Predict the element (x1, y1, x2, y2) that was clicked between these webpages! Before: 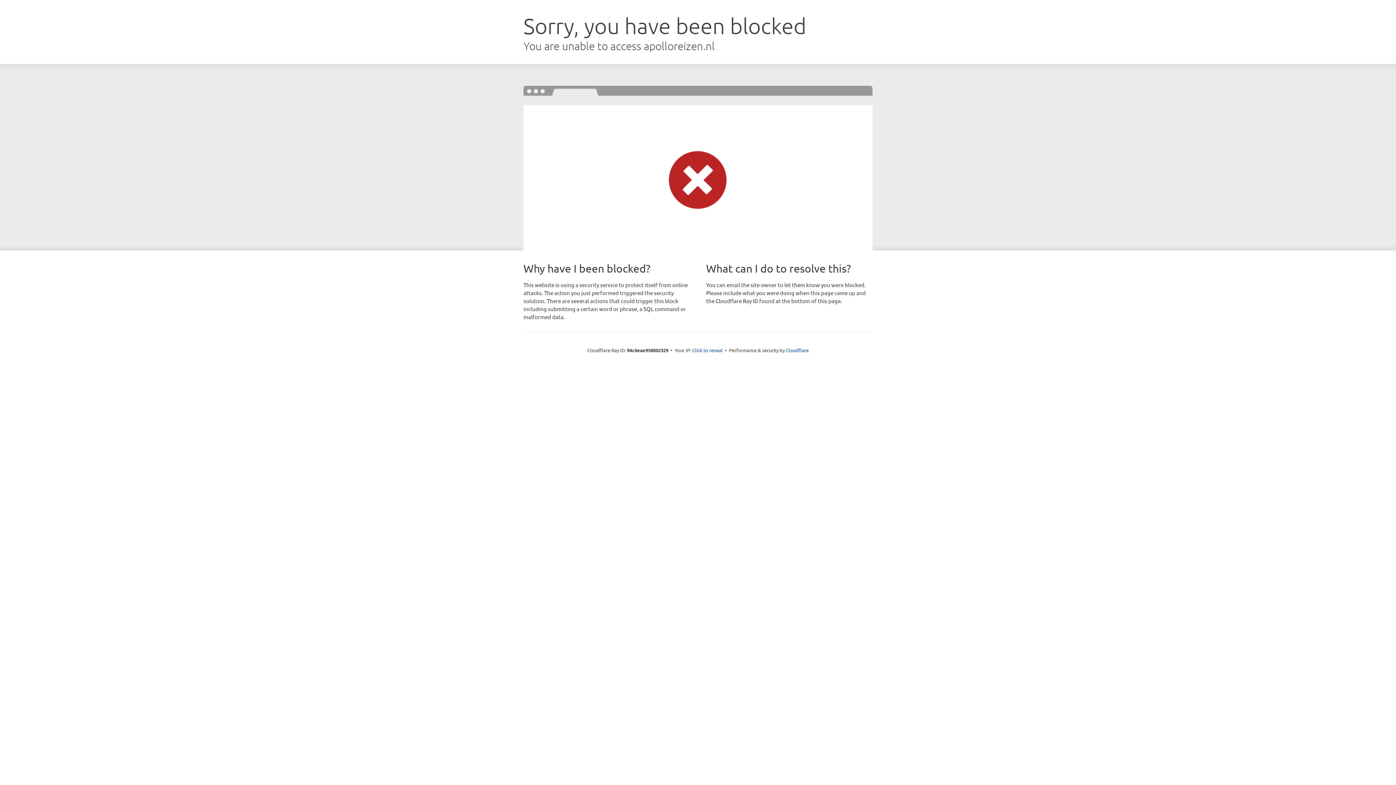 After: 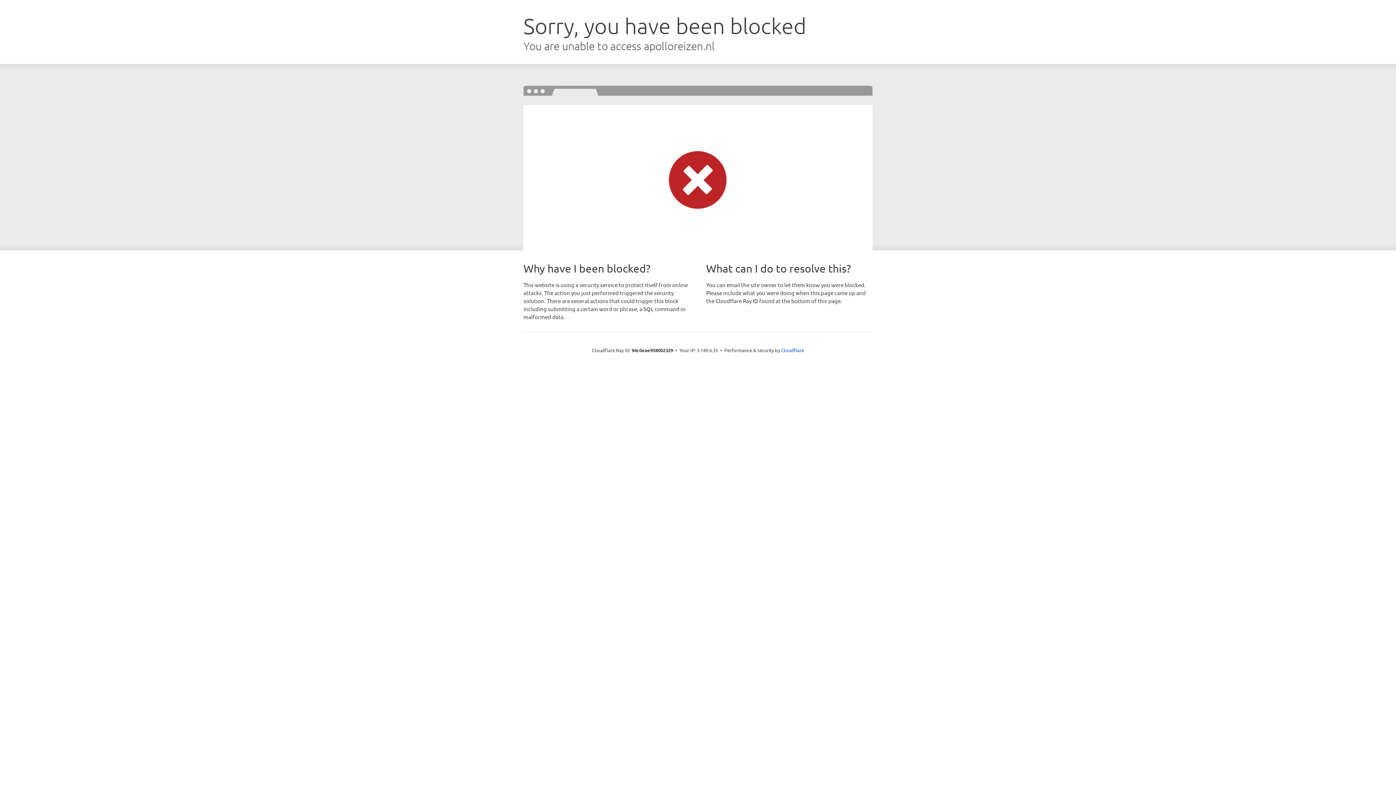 Action: bbox: (692, 346, 722, 353) label: Click to reveal